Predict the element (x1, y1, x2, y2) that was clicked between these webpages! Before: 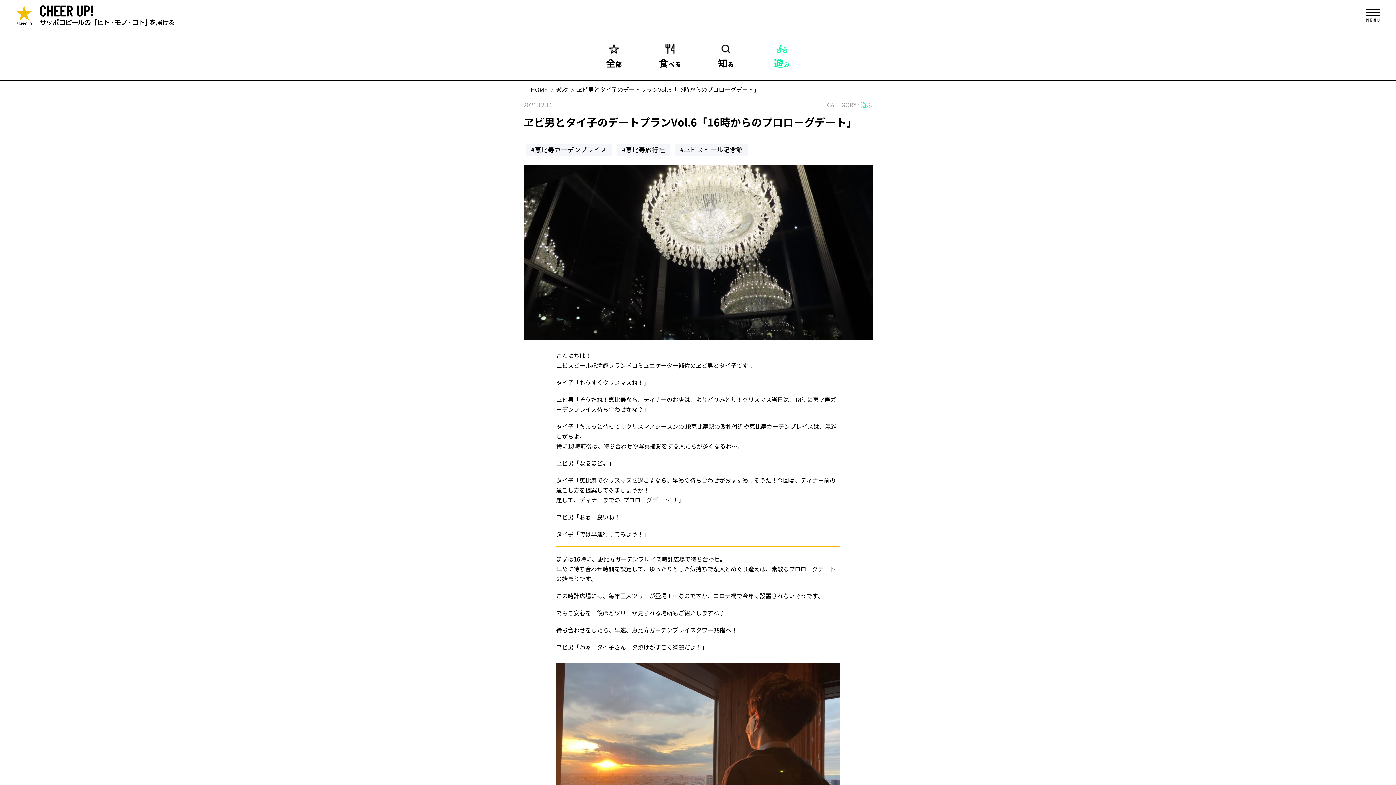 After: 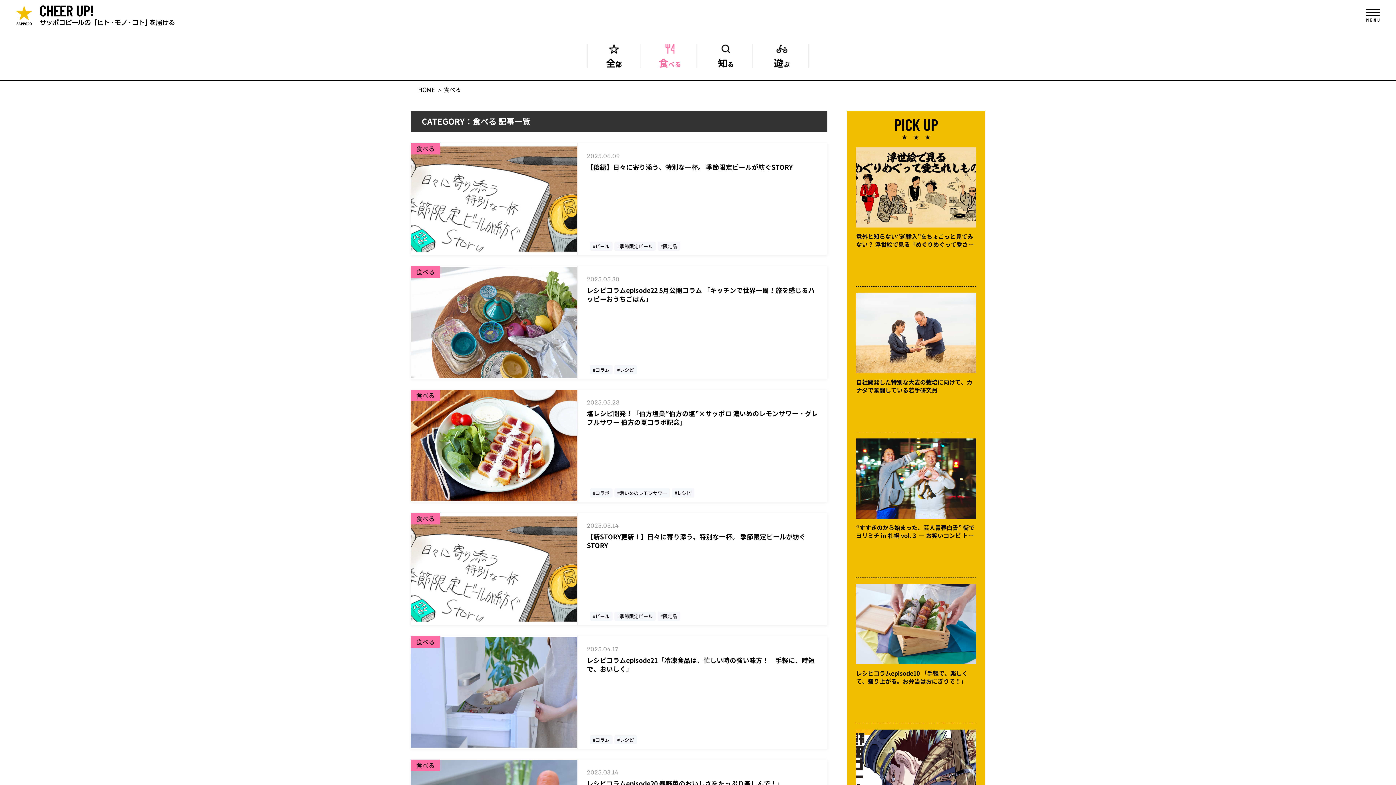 Action: label: 食べる bbox: (642, 43, 697, 67)